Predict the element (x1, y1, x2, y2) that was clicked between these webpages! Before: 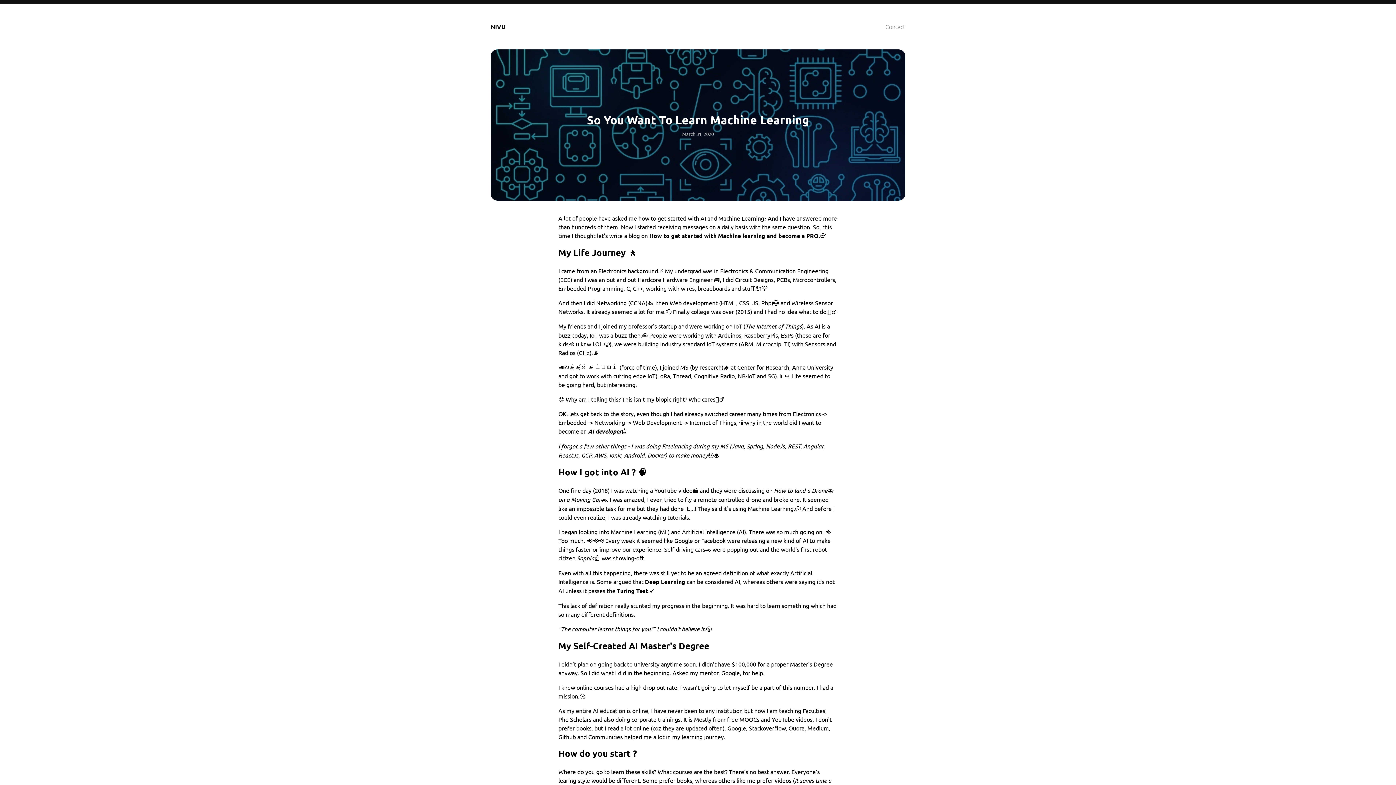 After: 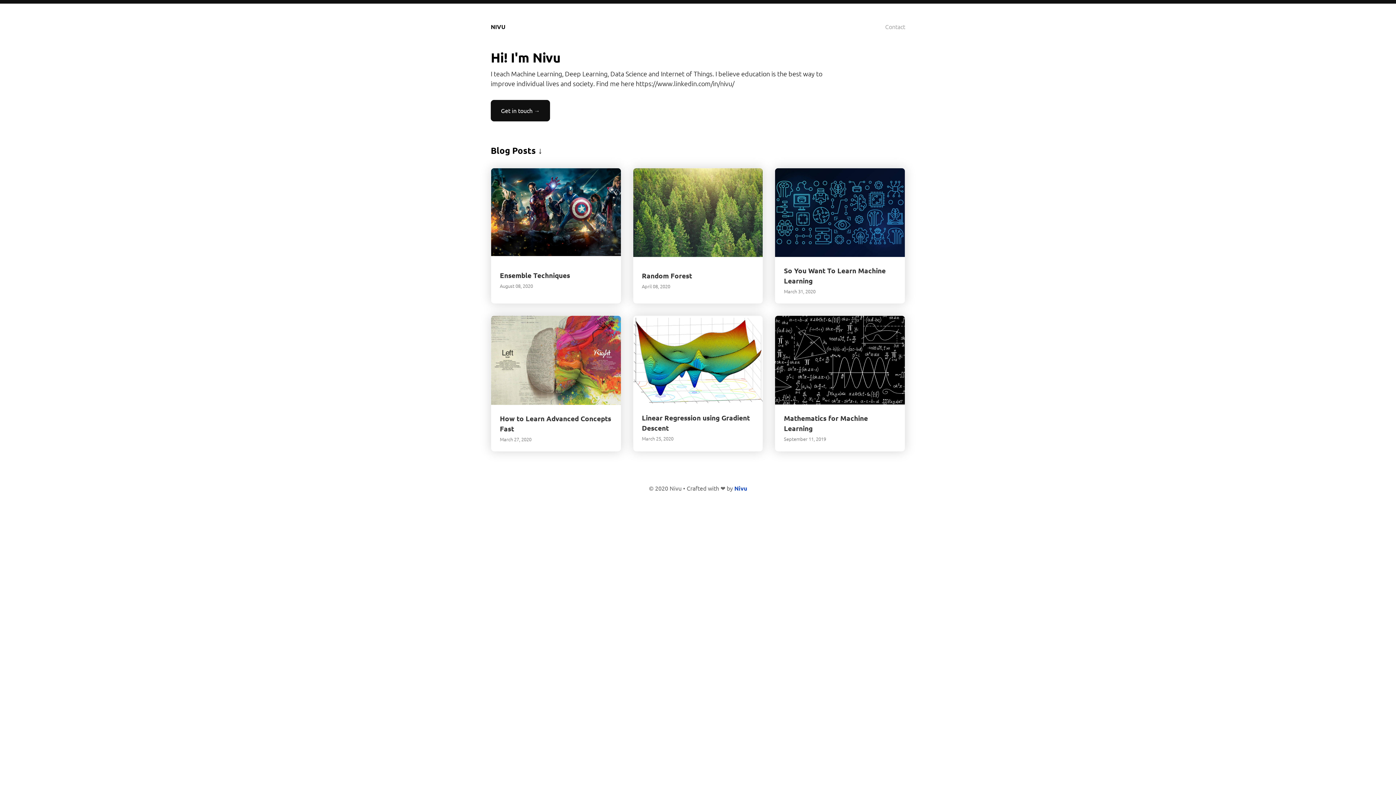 Action: bbox: (490, 22, 505, 30) label: NIVU